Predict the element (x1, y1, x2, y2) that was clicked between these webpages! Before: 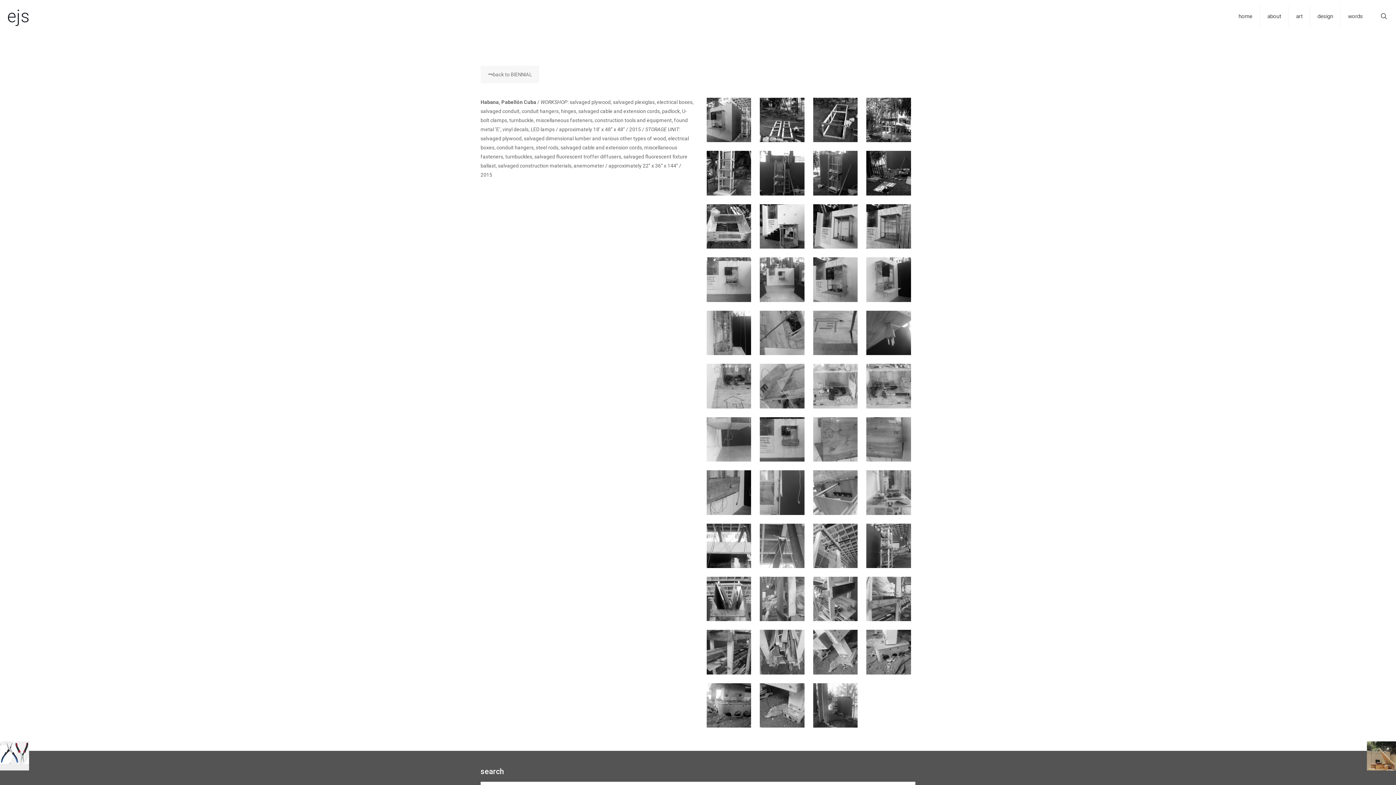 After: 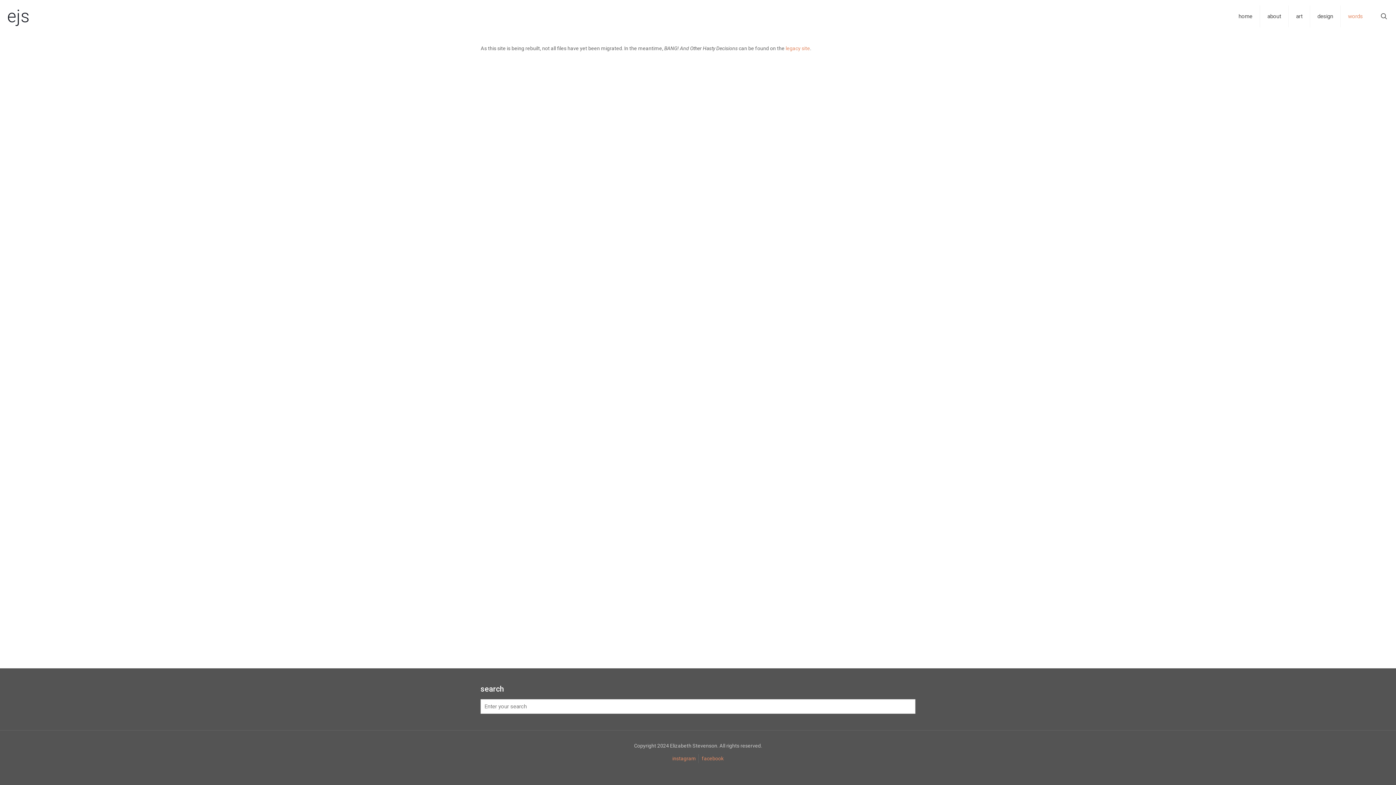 Action: bbox: (1341, 0, 1370, 32) label: words